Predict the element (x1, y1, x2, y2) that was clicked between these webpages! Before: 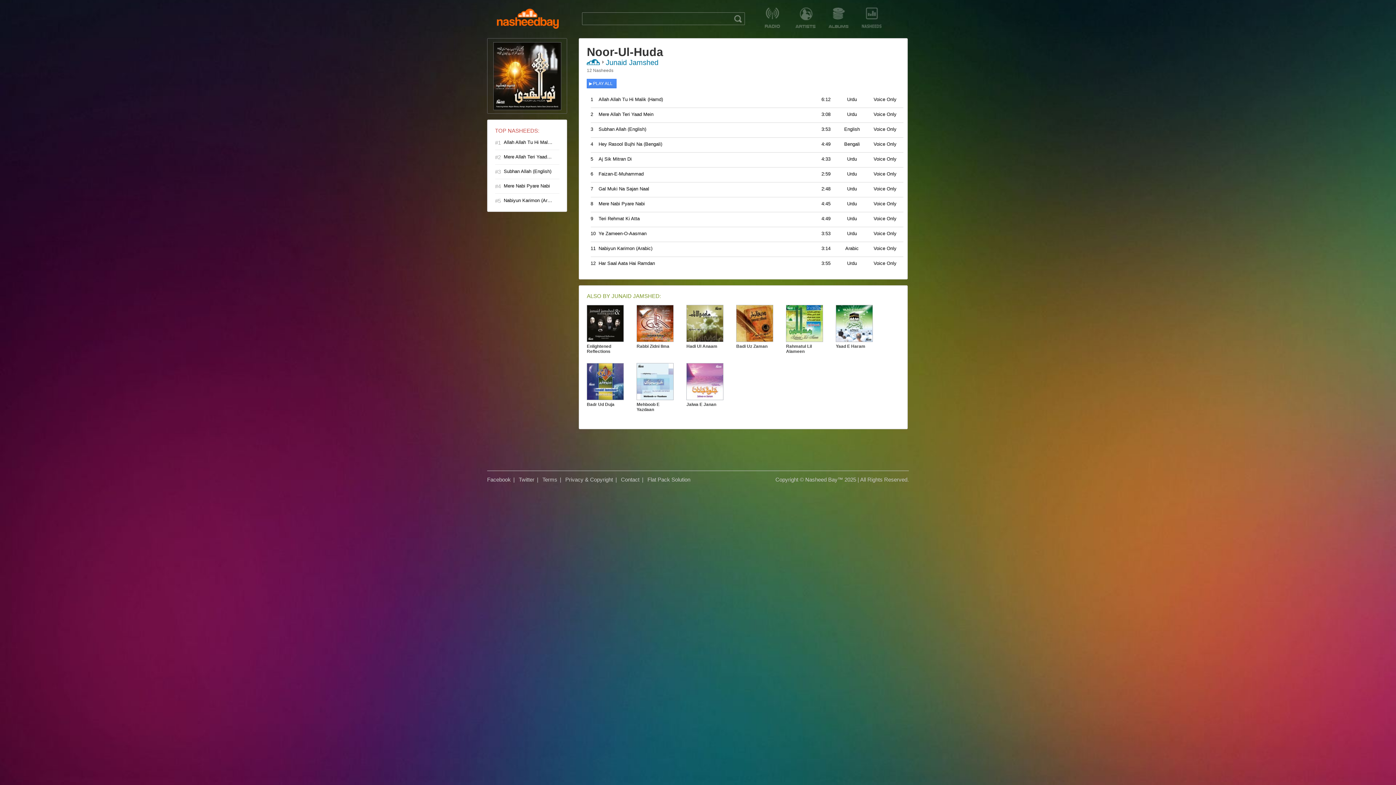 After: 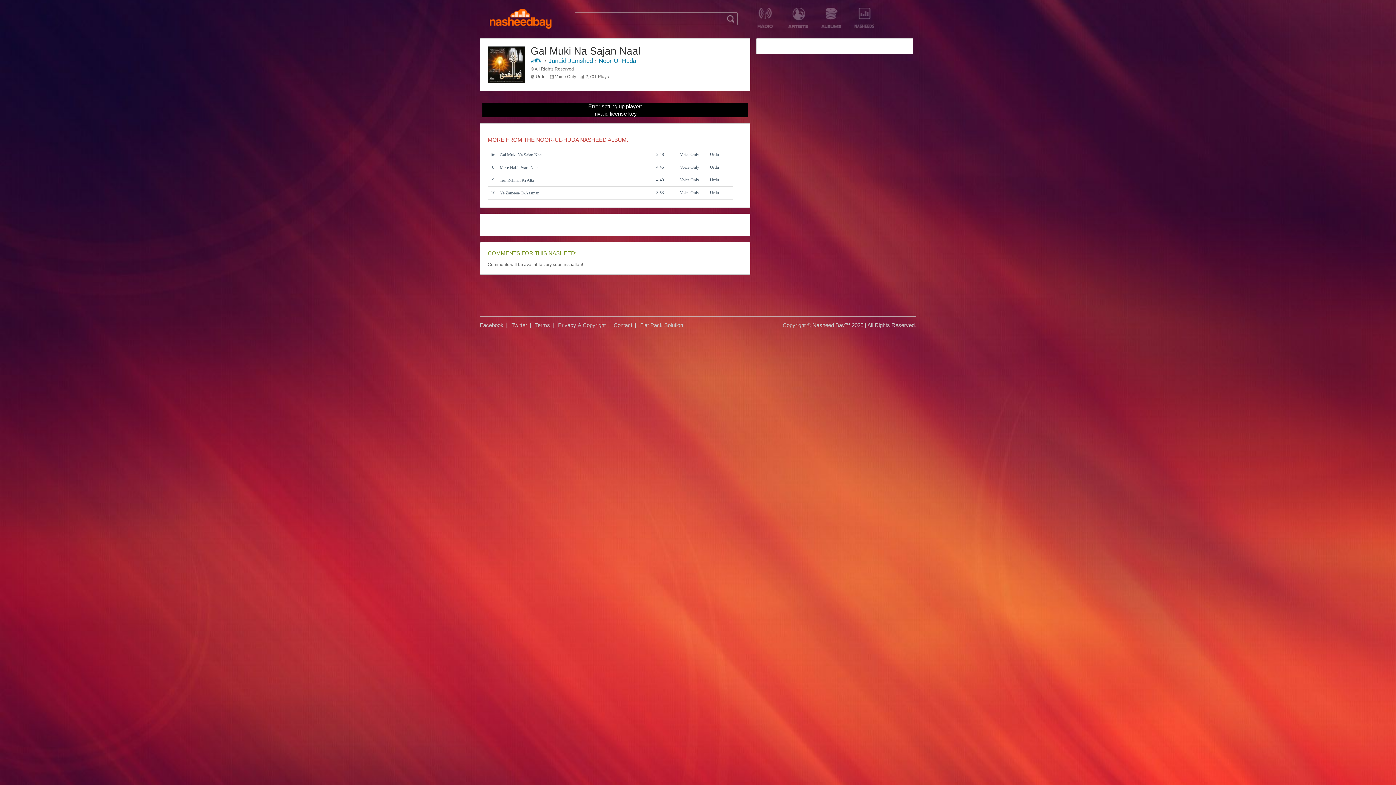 Action: label: Gal Muki Na Sajan Naal bbox: (598, 186, 649, 191)